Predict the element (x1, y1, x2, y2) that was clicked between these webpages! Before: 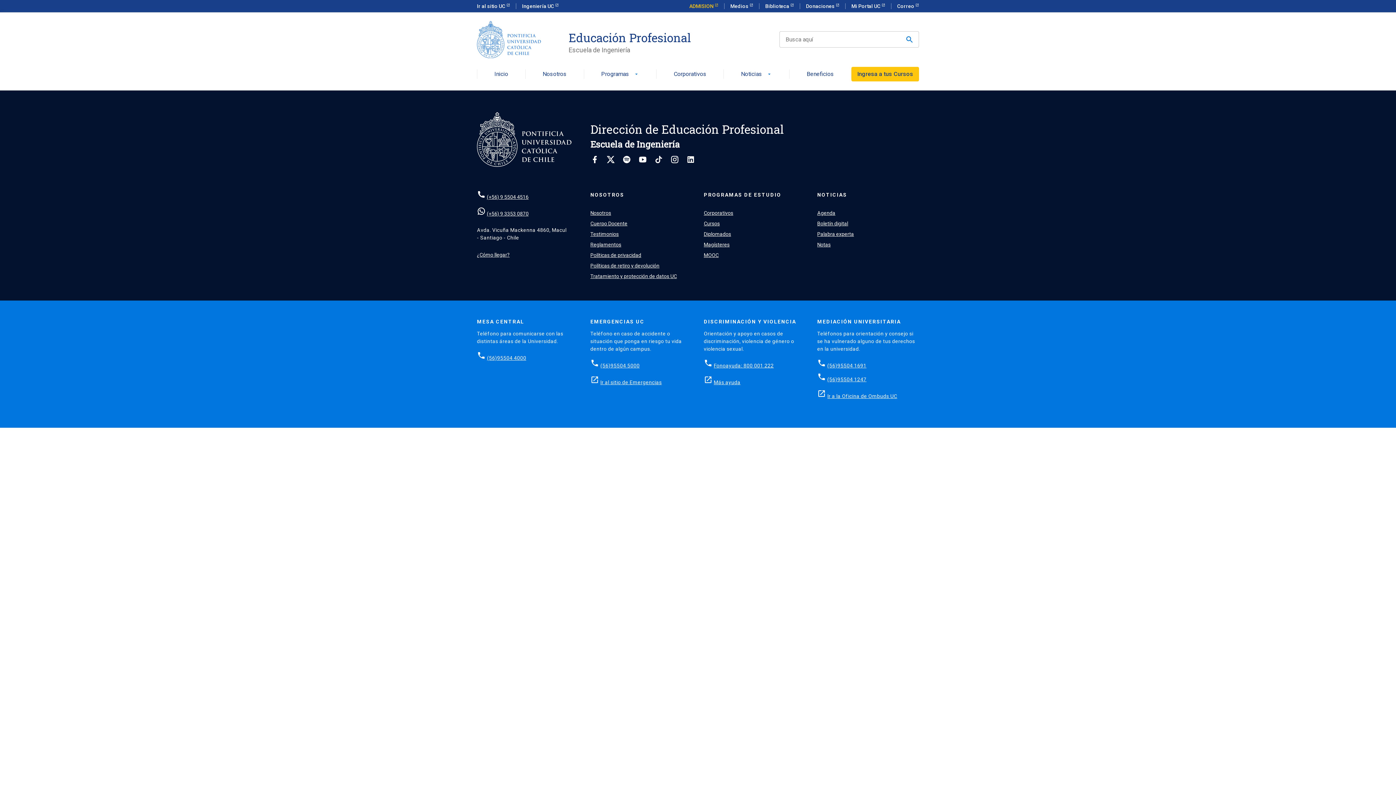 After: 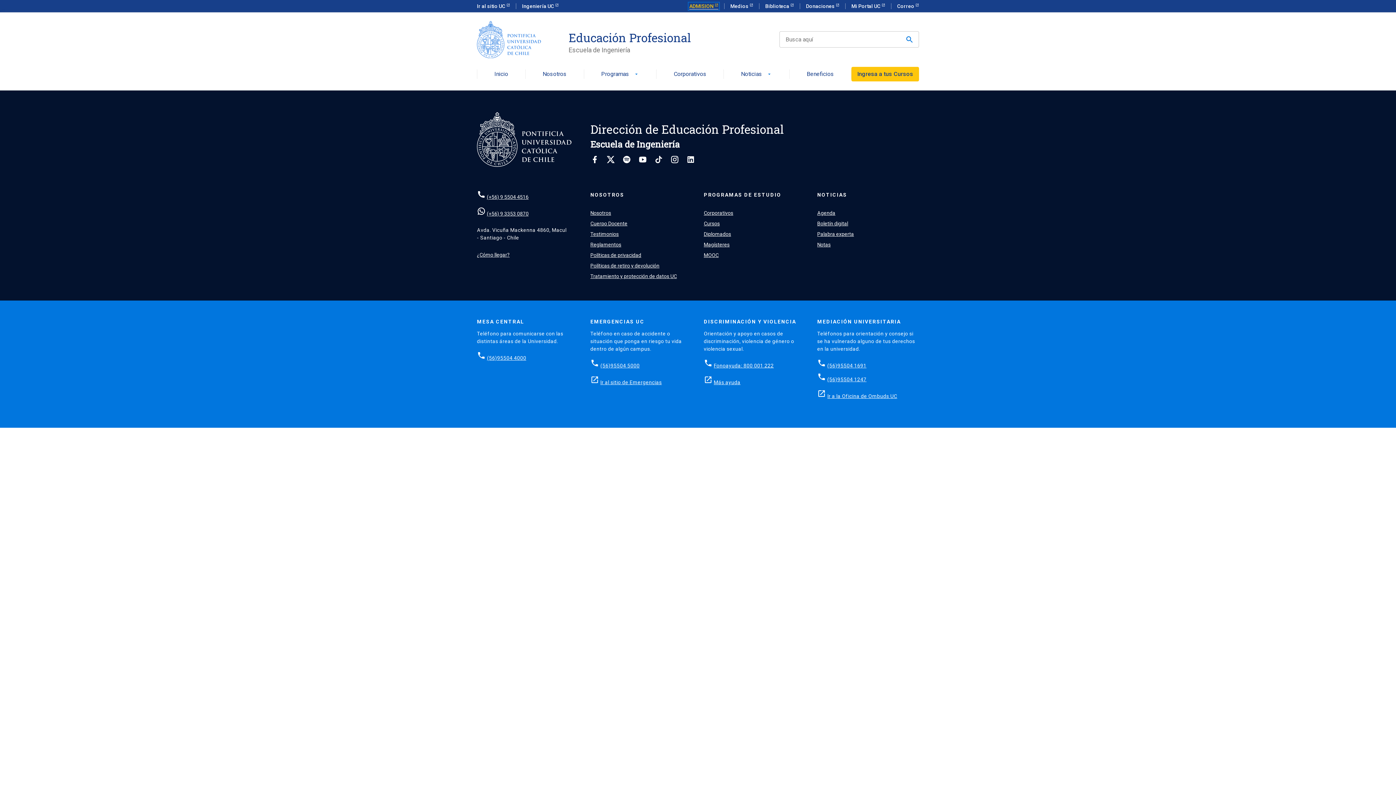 Action: bbox: (689, 3, 718, 9) label: ADMISION 